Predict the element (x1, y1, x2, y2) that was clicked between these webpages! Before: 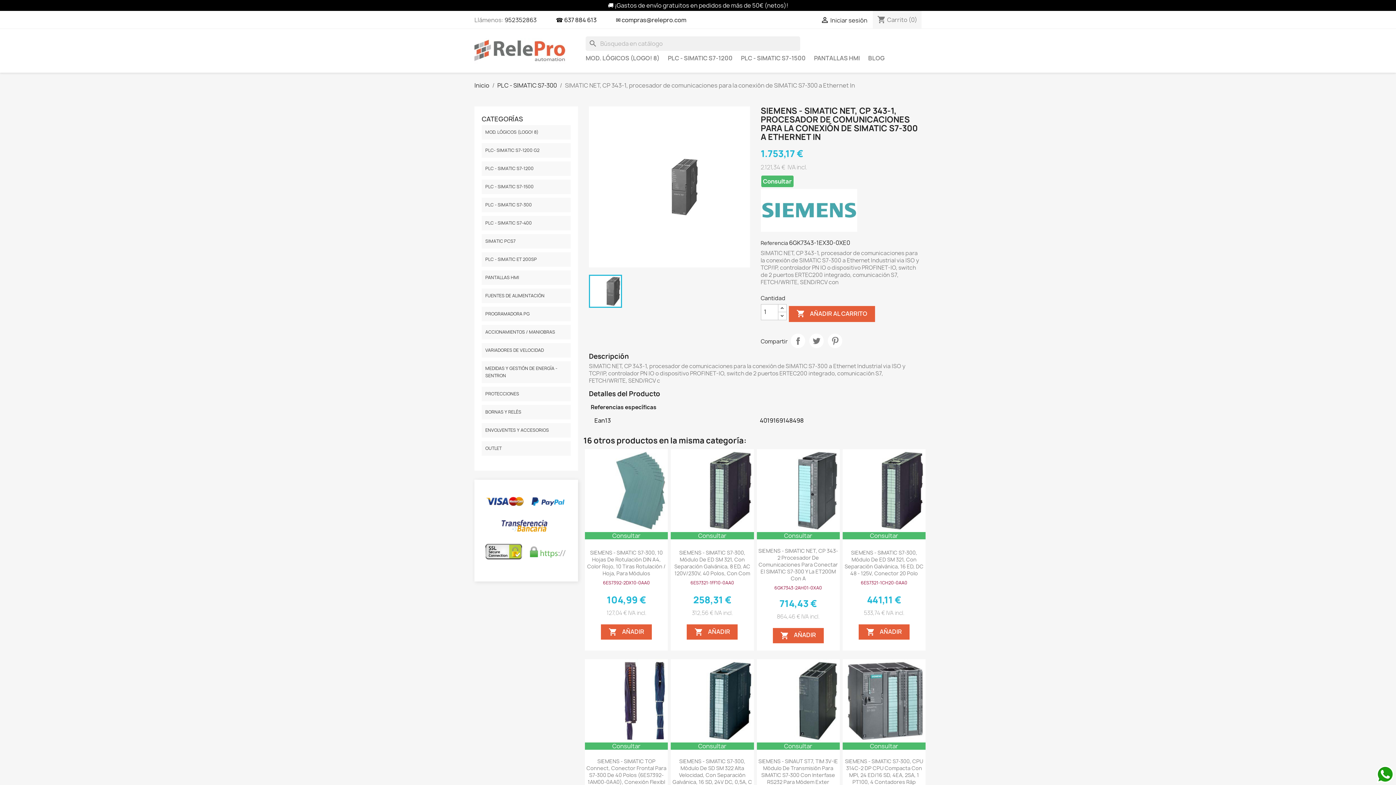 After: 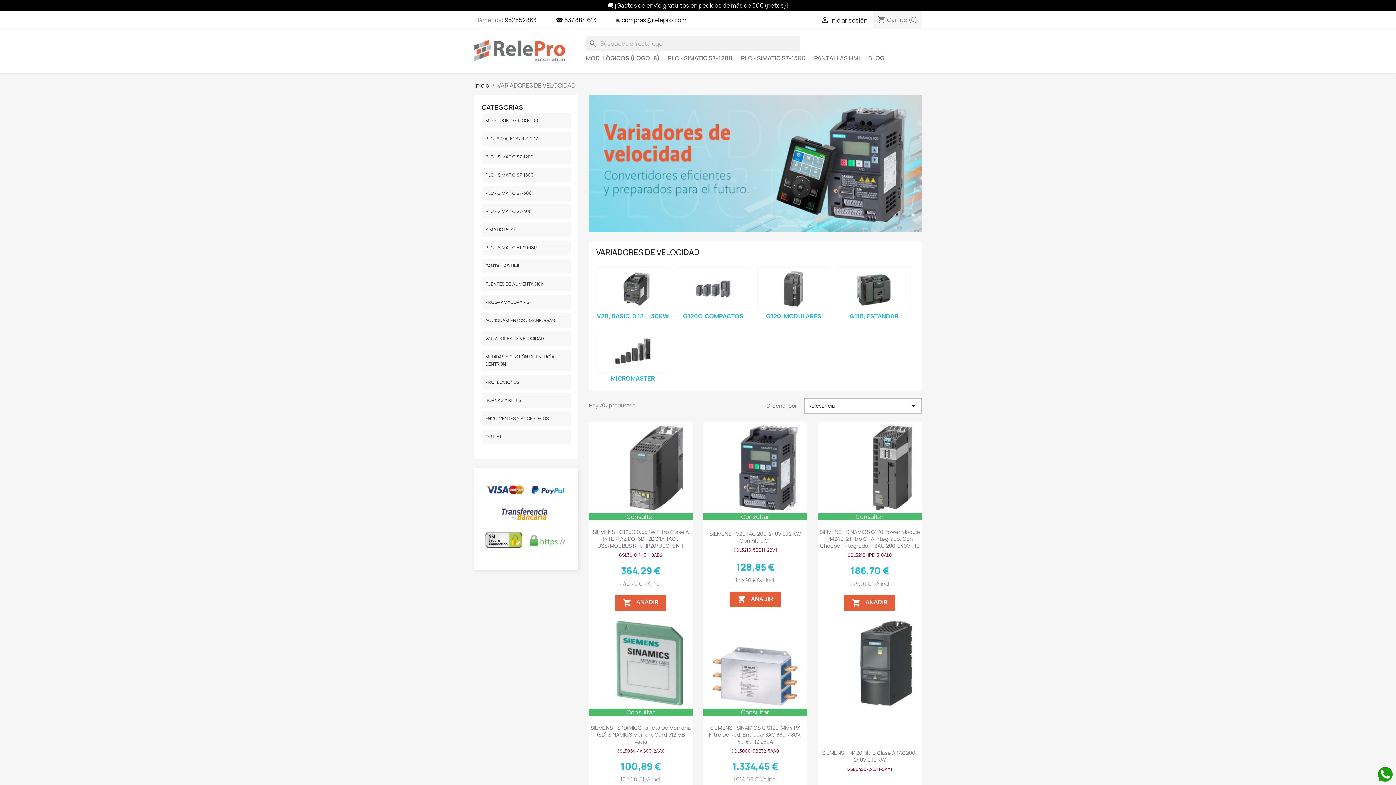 Action: bbox: (481, 343, 570, 357) label: VARIADORES DE VELOCIDAD